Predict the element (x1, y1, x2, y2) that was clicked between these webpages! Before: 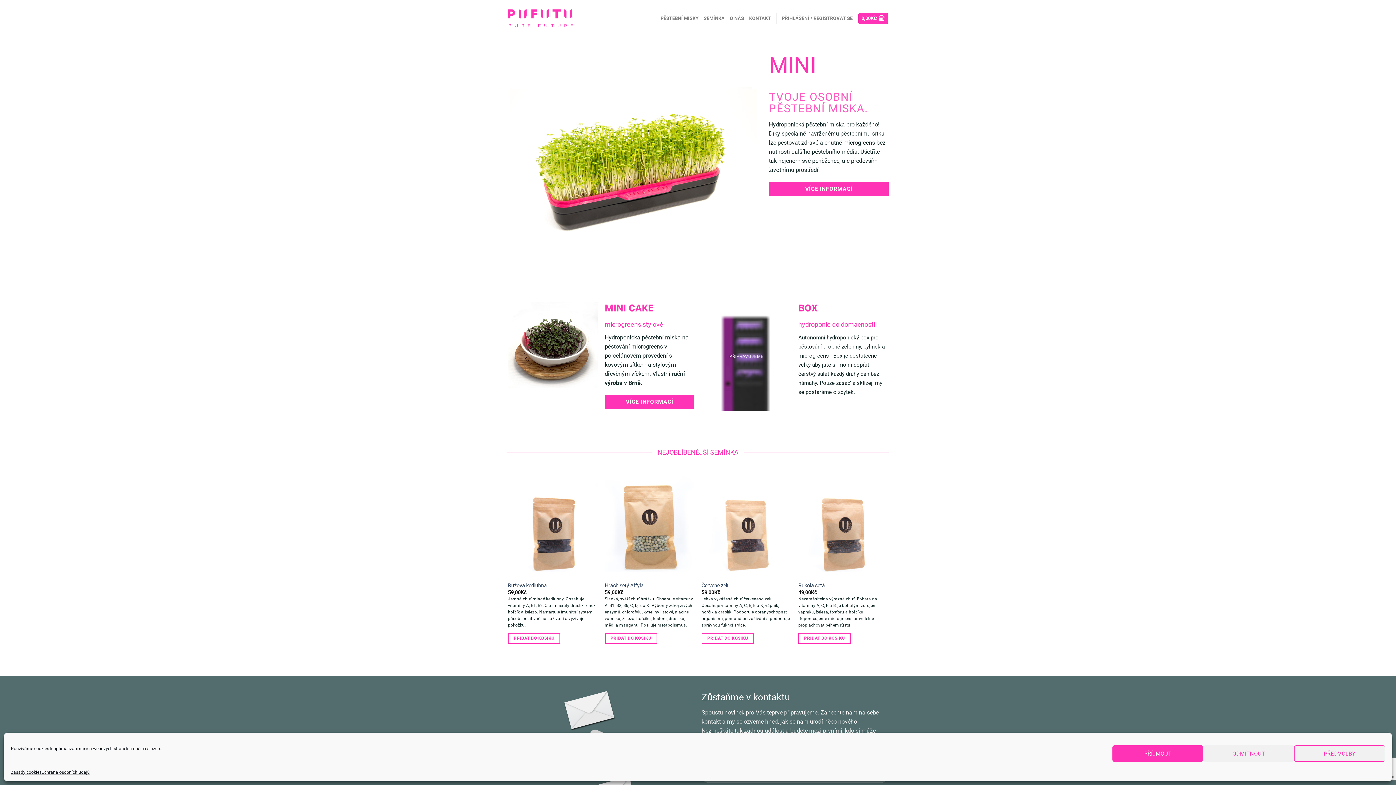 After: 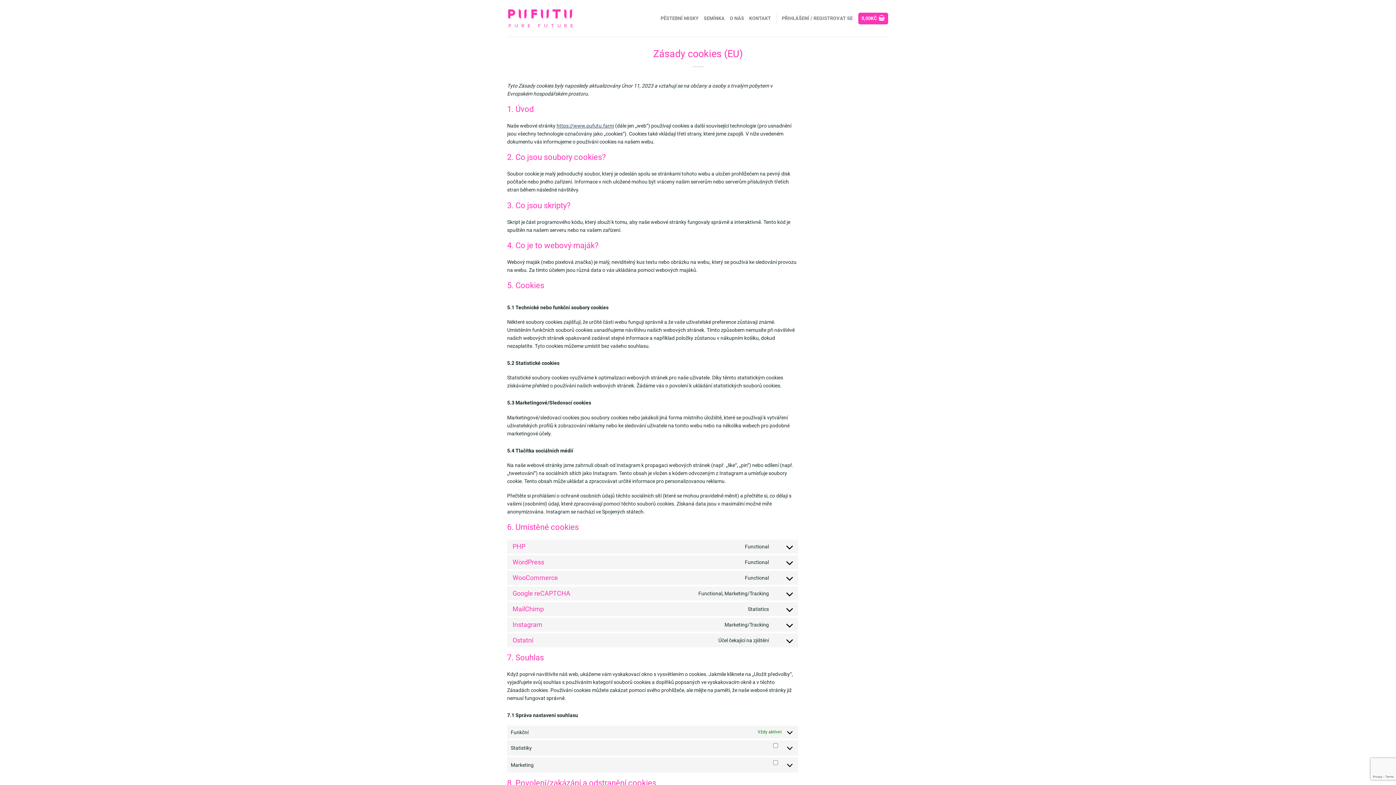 Action: label: Zásady cookies bbox: (10, 769, 41, 776)